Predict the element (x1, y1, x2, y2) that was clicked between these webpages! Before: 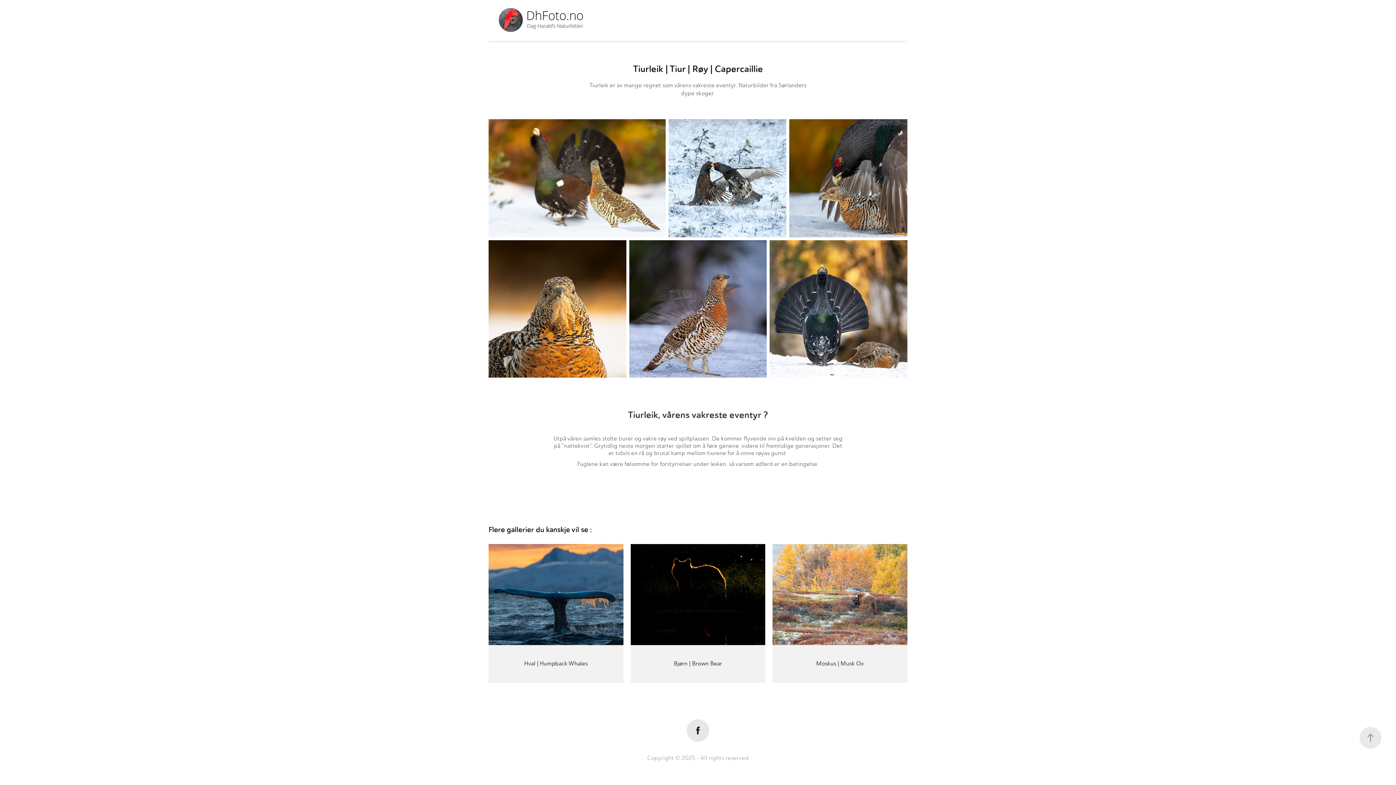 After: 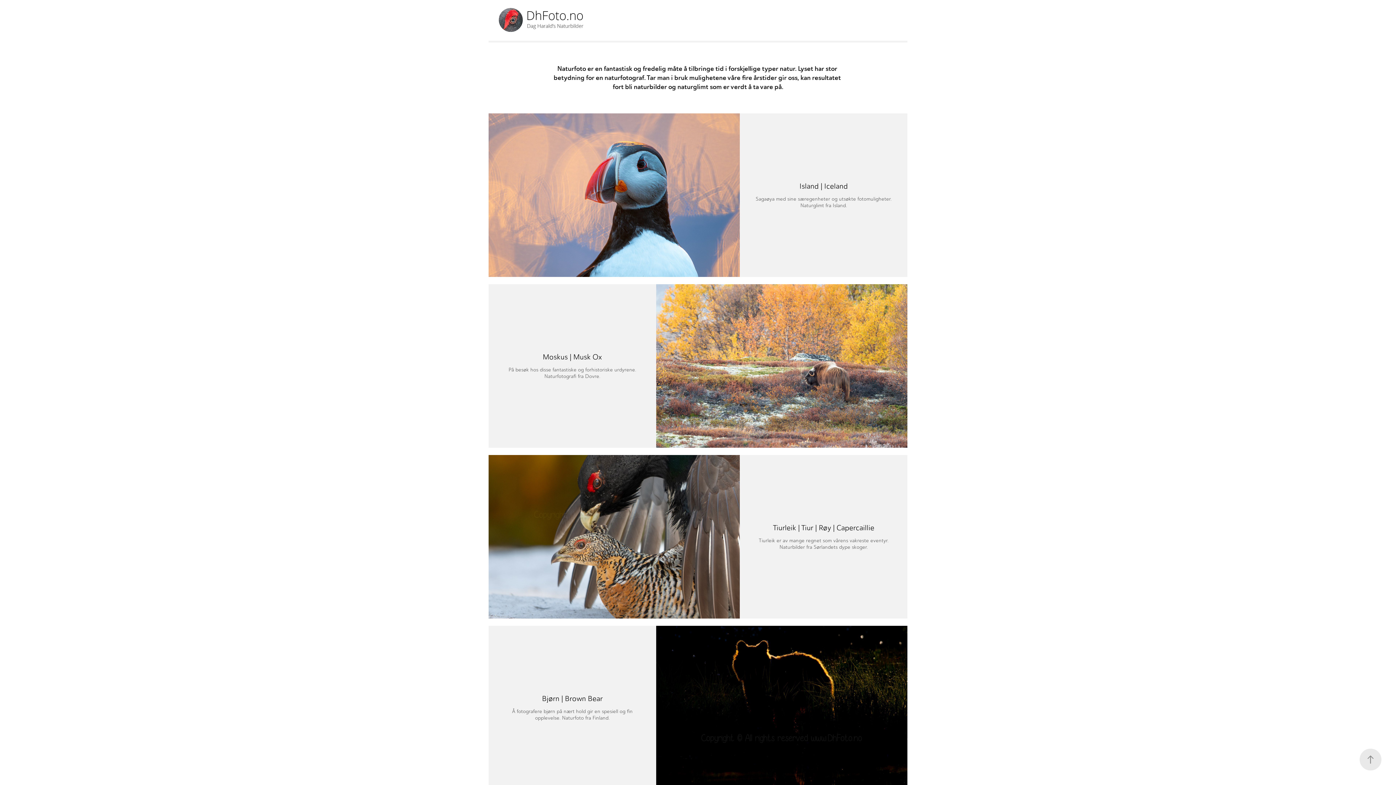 Action: bbox: (497, 7, 585, 32)